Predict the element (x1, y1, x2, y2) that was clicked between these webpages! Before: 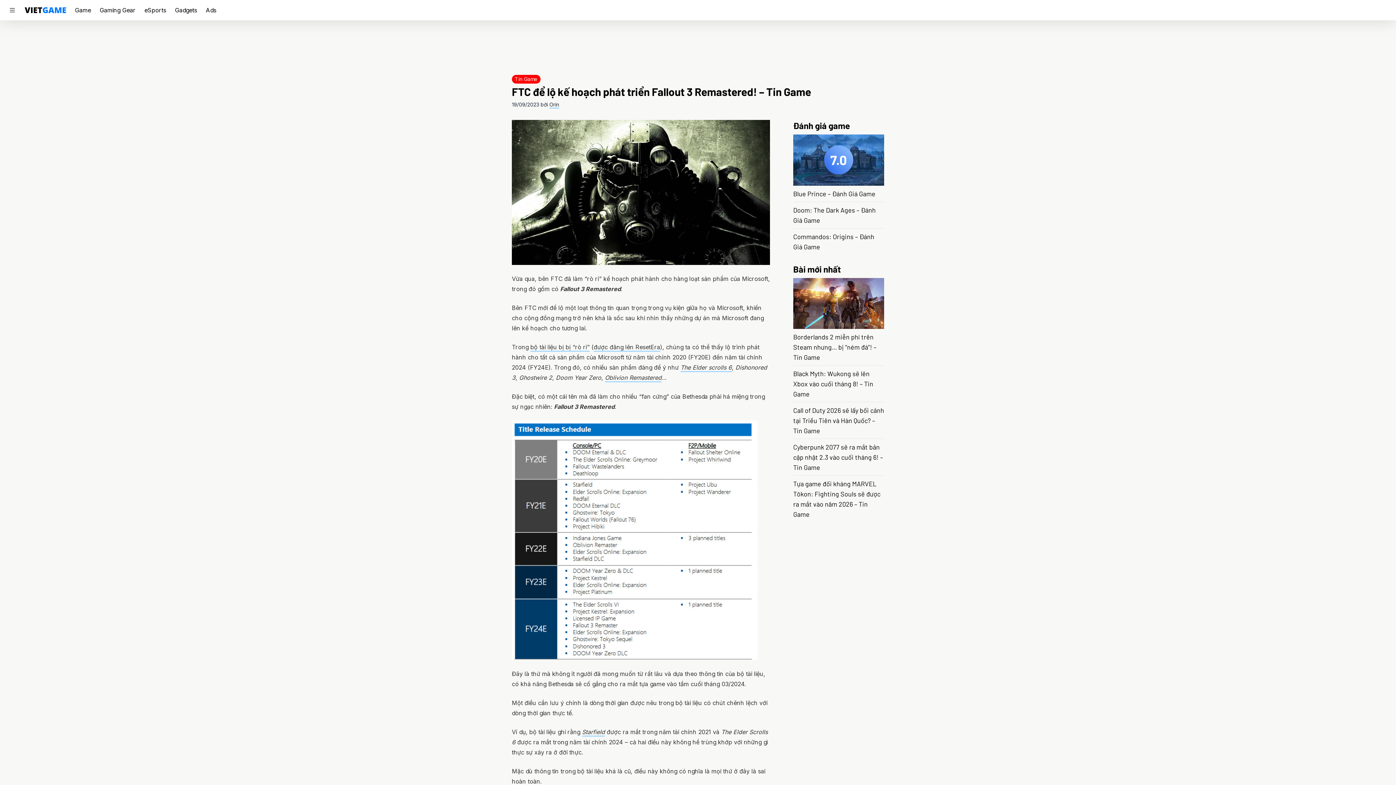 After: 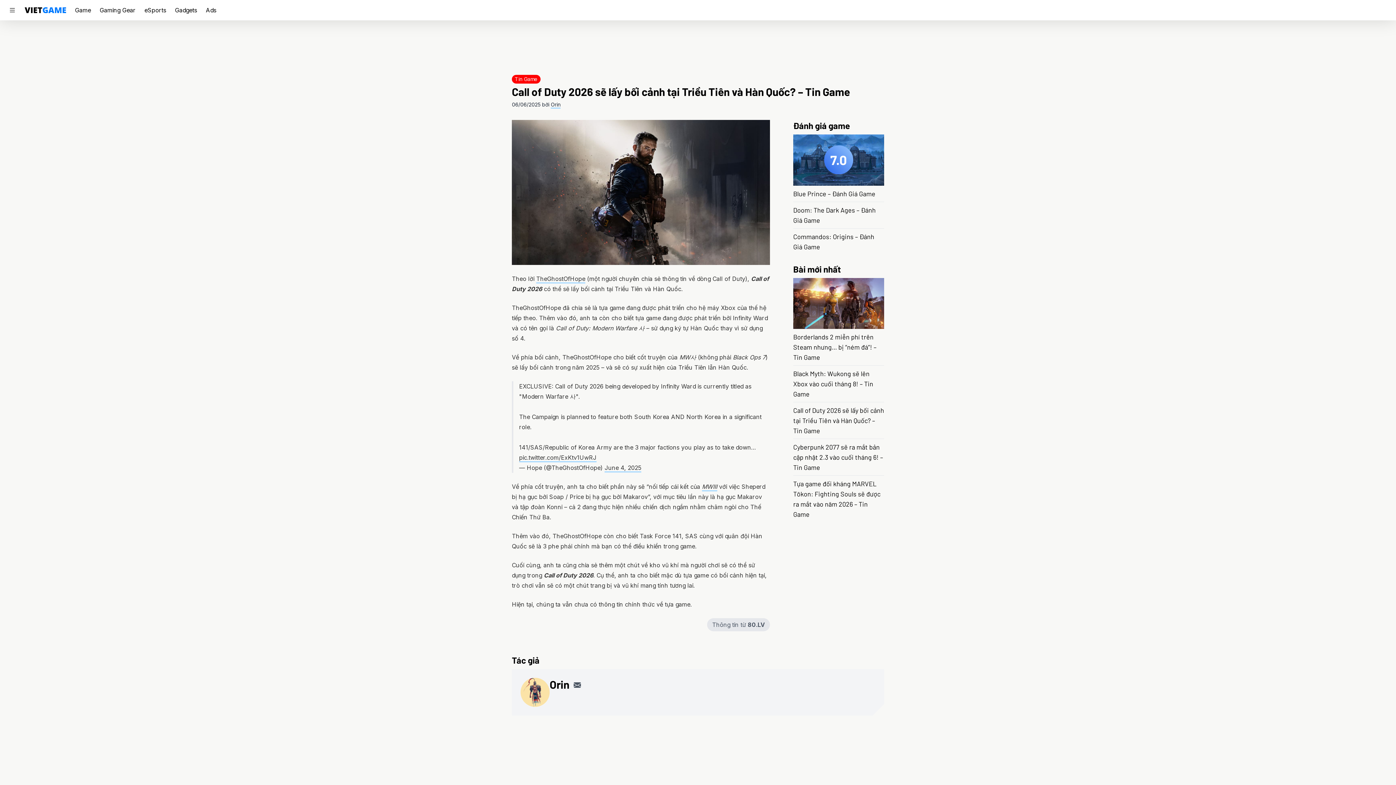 Action: label: Call of Duty 2026 sẽ lấy bối cảnh tại Triều Tiên và Hàn Quốc? – Tin Game bbox: (793, 406, 884, 435)